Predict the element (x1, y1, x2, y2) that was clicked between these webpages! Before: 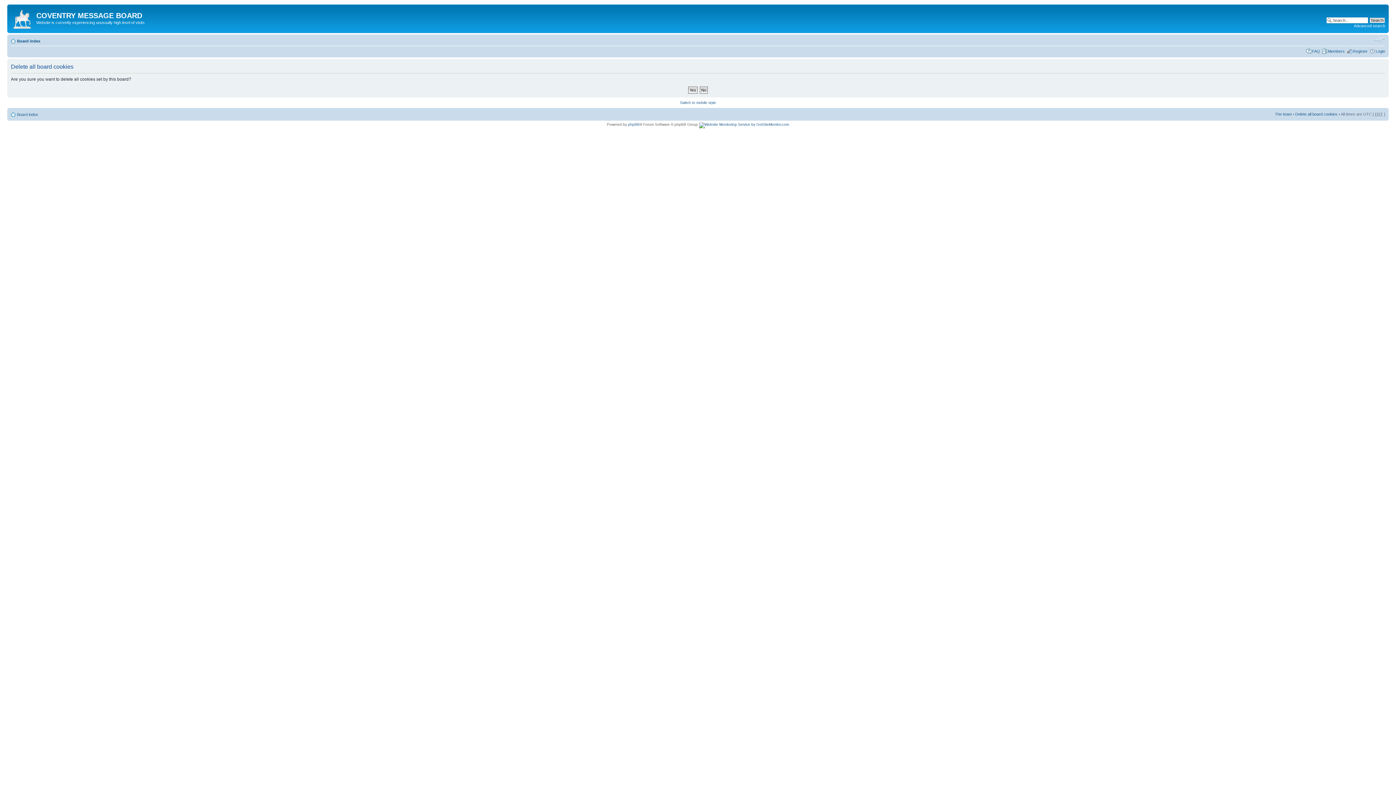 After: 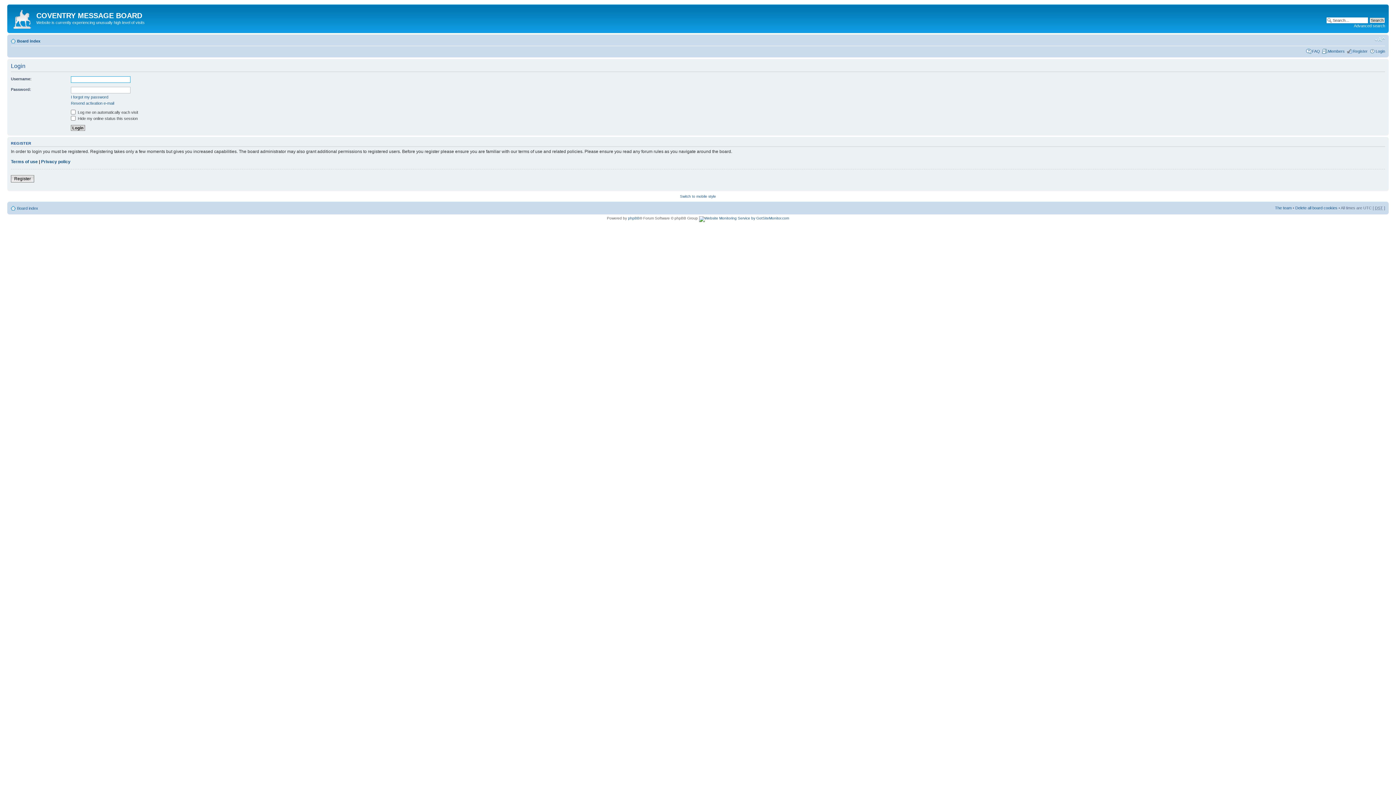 Action: bbox: (1376, 48, 1385, 53) label: Login